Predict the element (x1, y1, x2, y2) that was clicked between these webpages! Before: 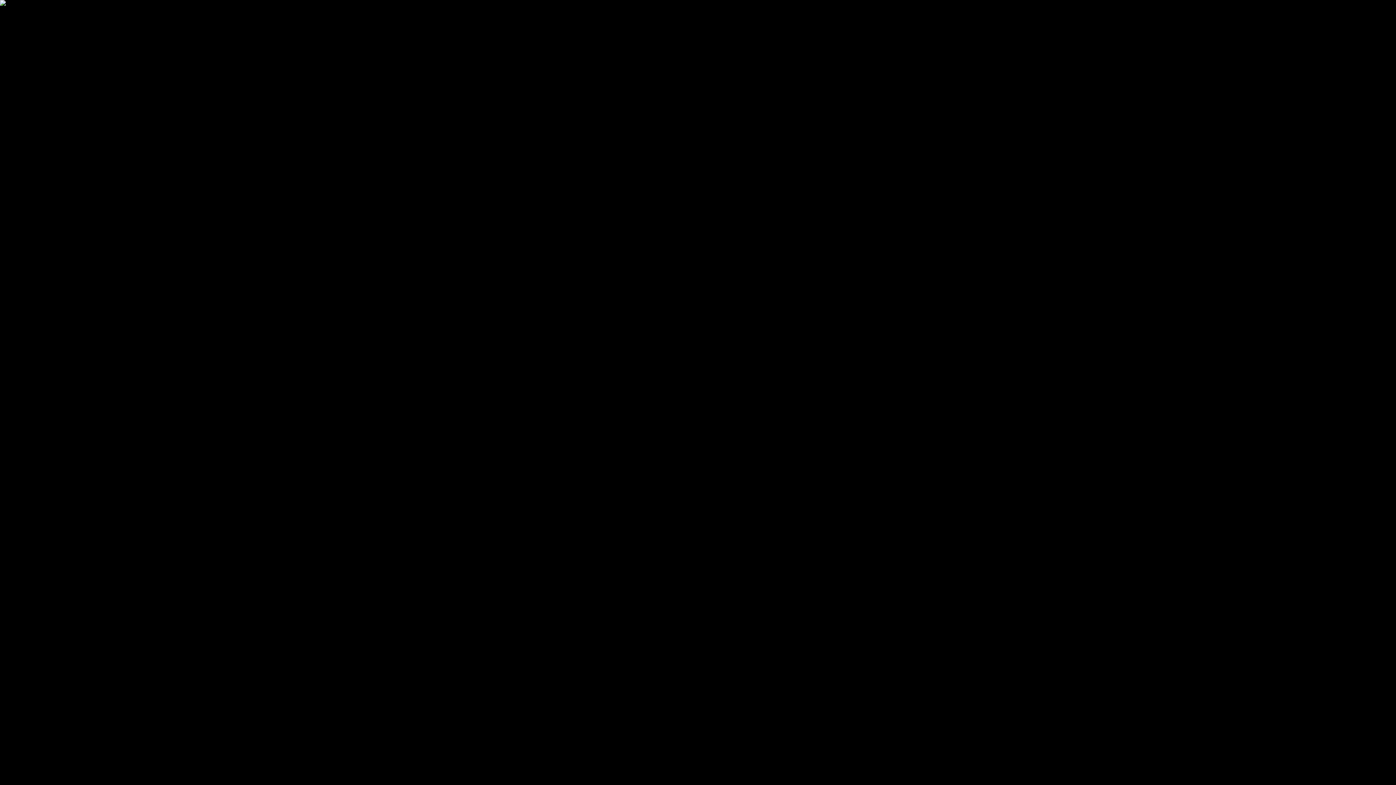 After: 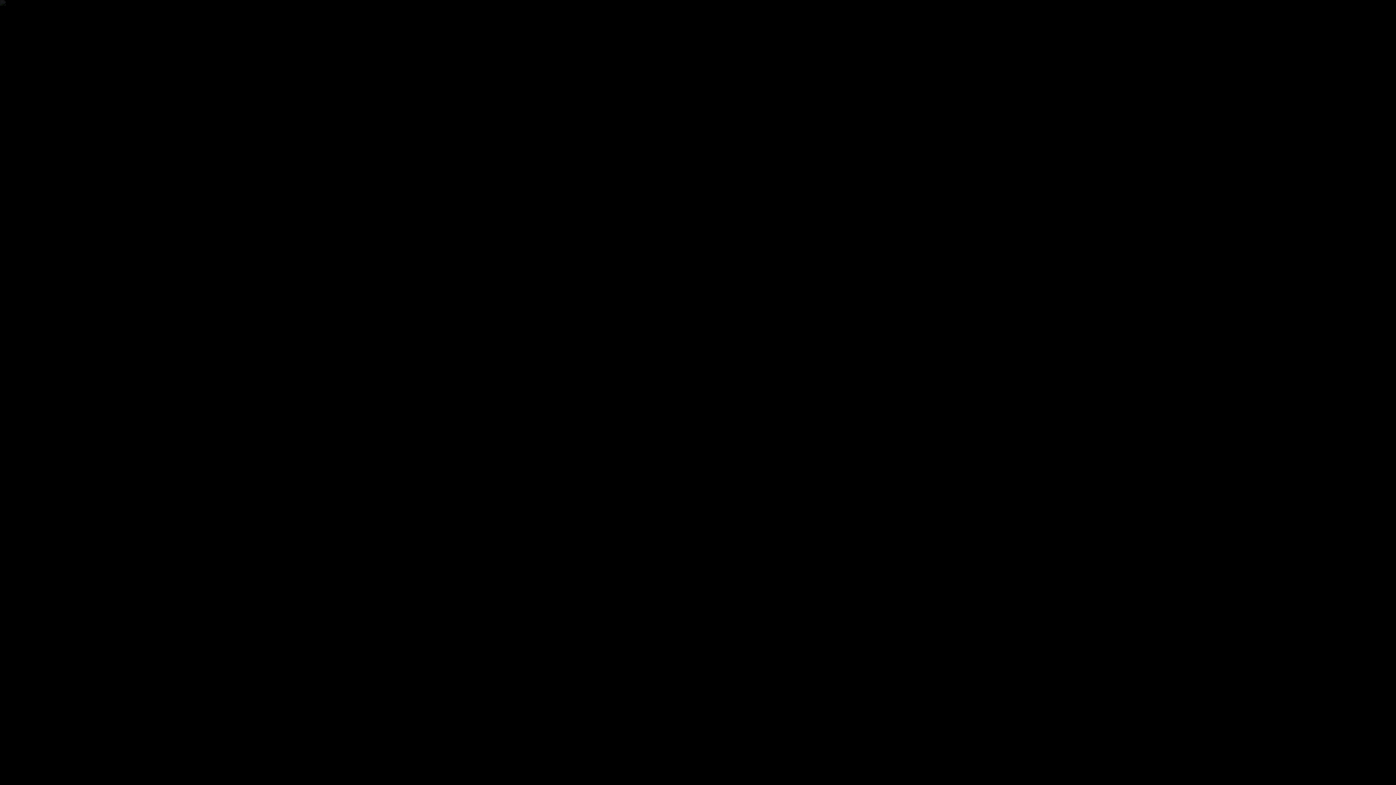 Action: bbox: (69, 73, 104, 79) label: Ugrás a képhez